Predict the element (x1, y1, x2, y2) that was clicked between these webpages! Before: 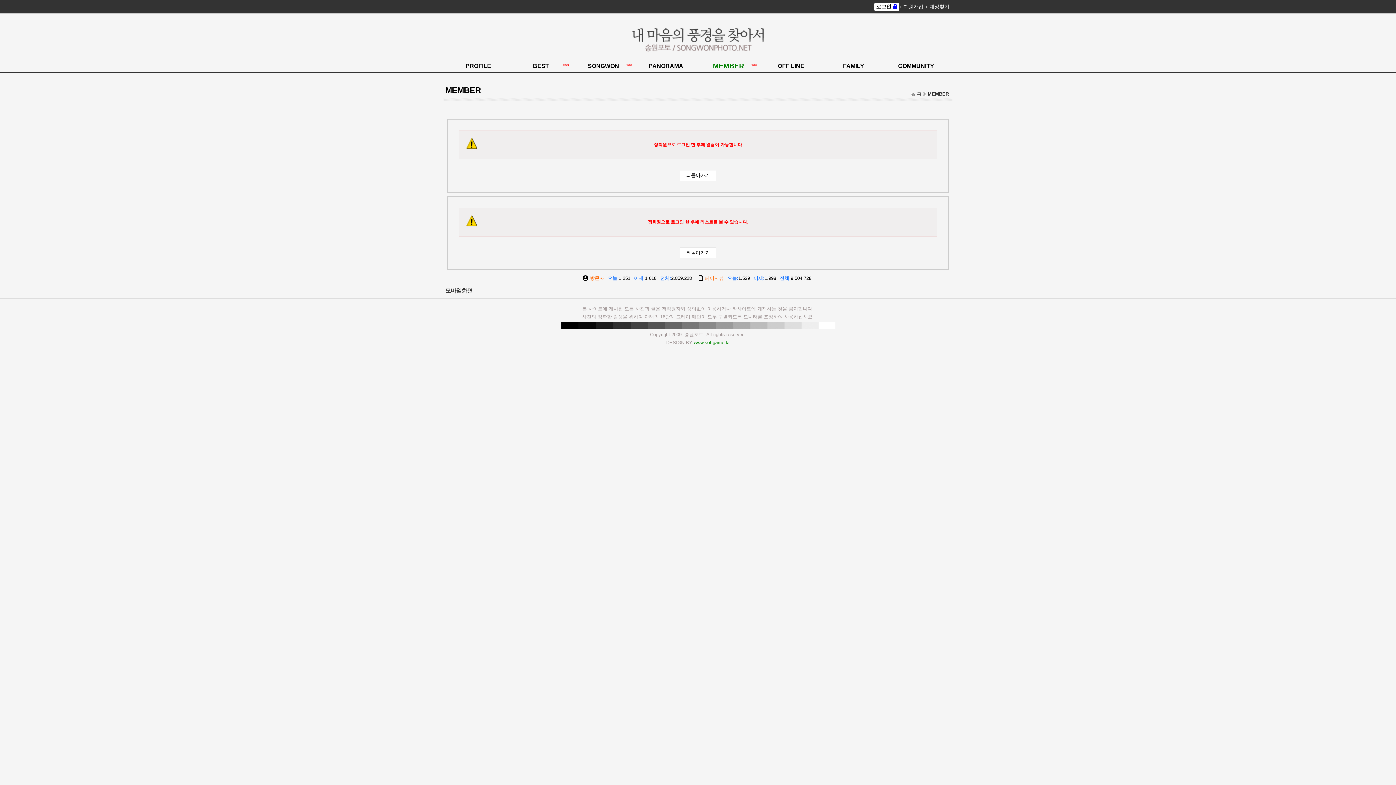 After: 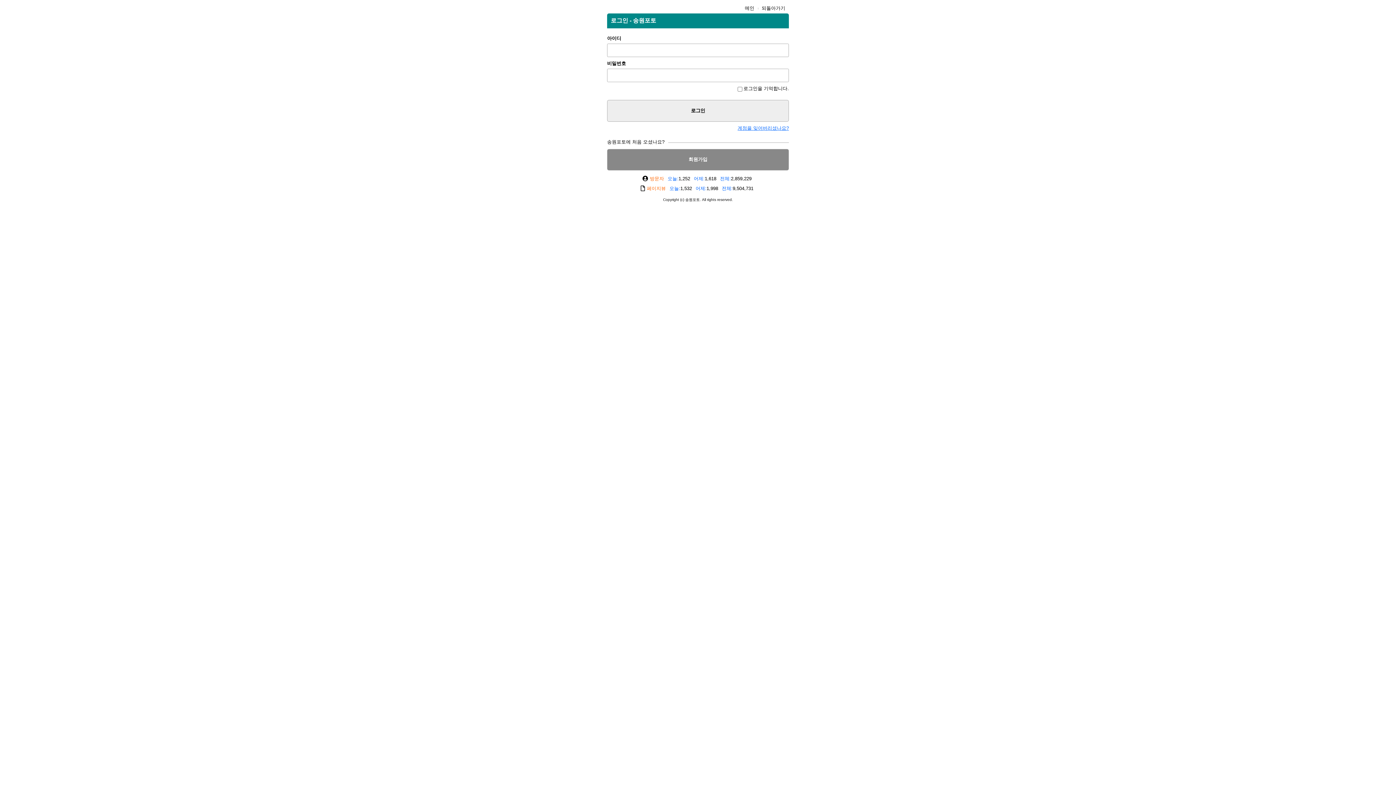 Action: label: 로그인 bbox: (874, 2, 899, 10)